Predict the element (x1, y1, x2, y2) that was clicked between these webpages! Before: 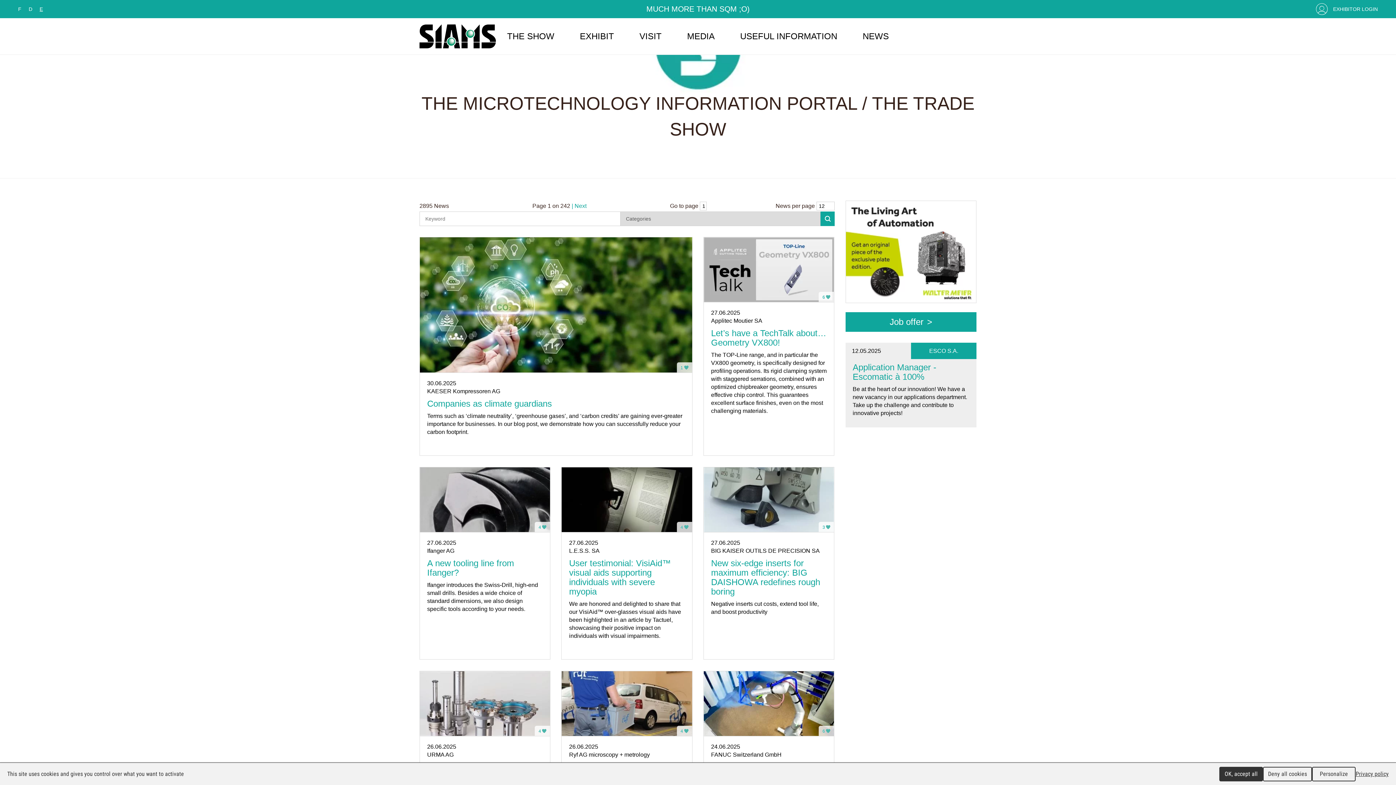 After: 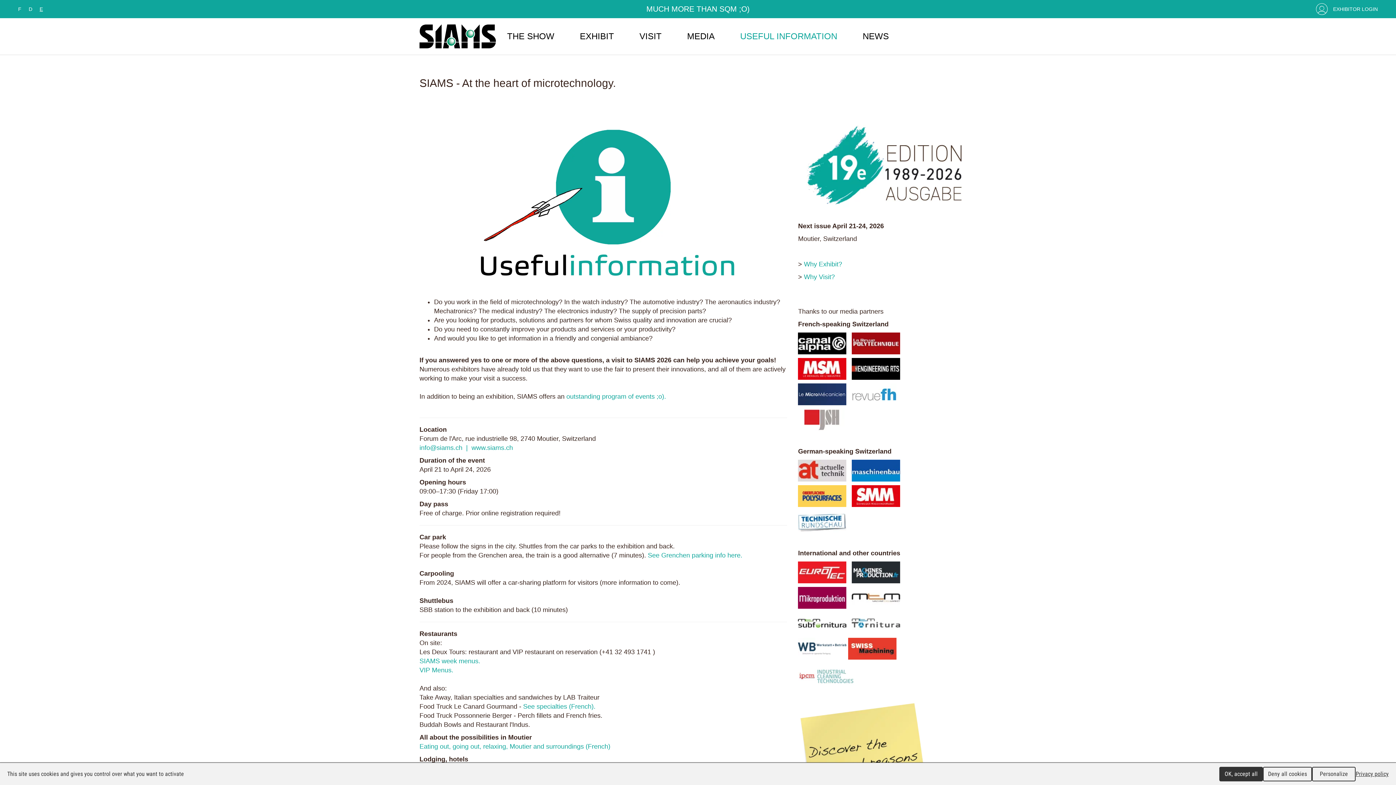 Action: bbox: (727, 18, 850, 54) label: USEFUL INFORMATION